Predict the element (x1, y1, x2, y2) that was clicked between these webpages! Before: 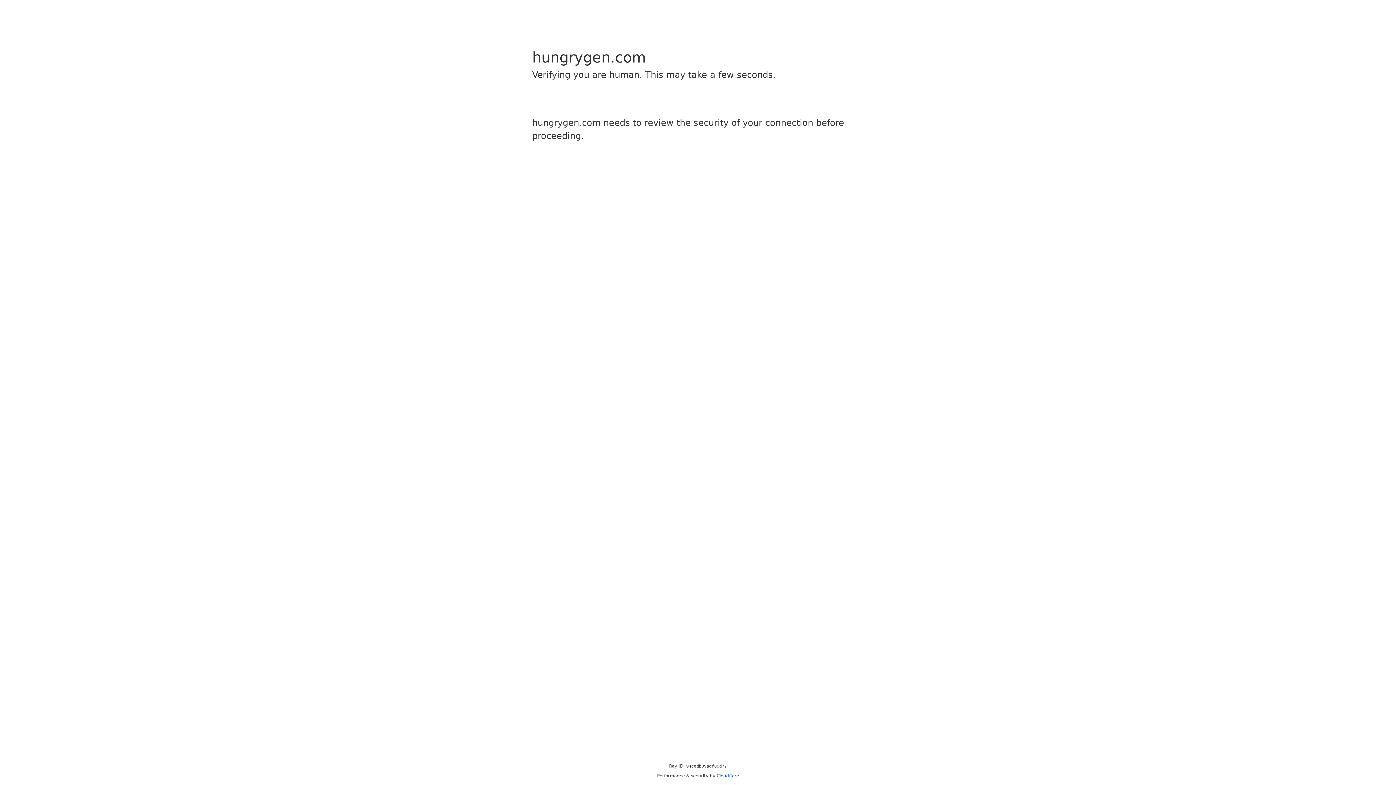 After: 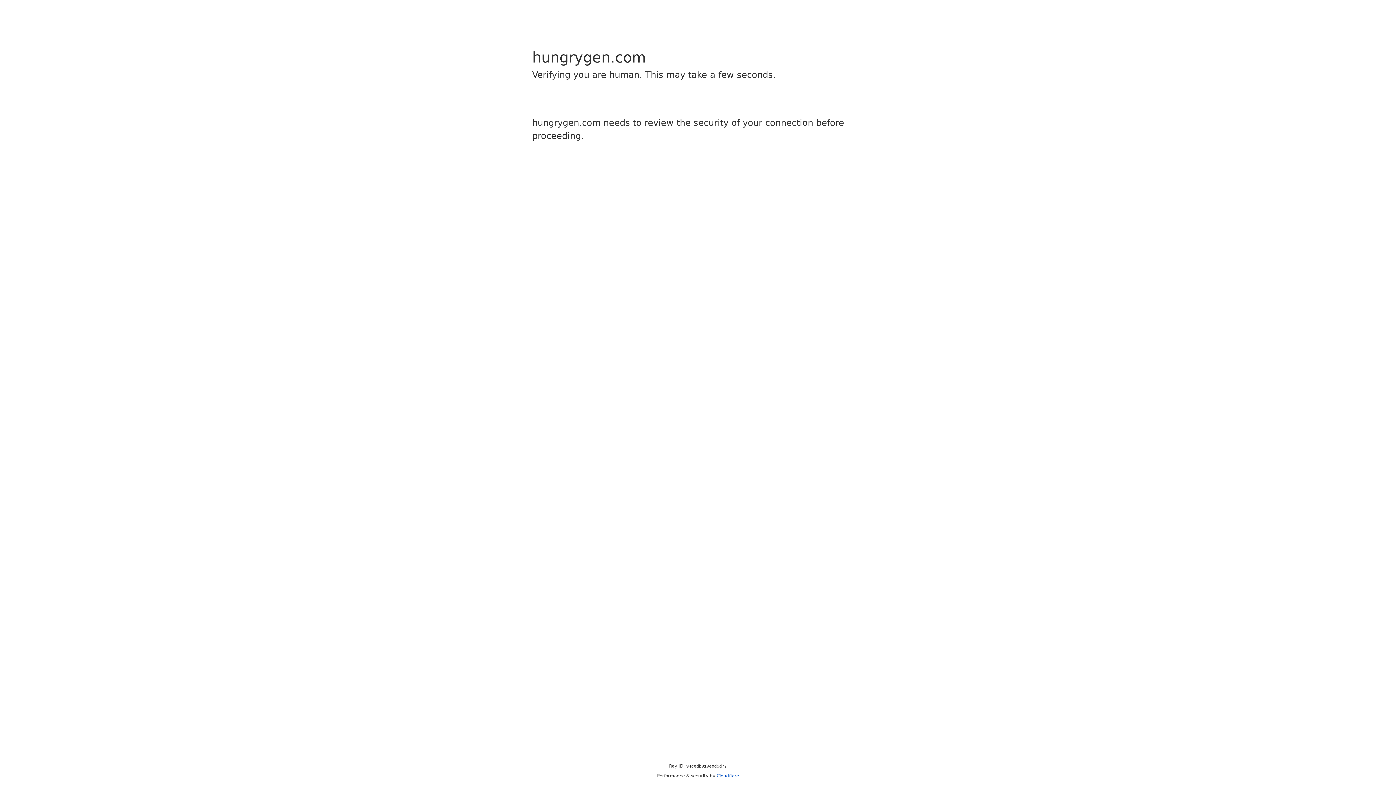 Action: bbox: (716, 773, 739, 778) label: Cloudflare